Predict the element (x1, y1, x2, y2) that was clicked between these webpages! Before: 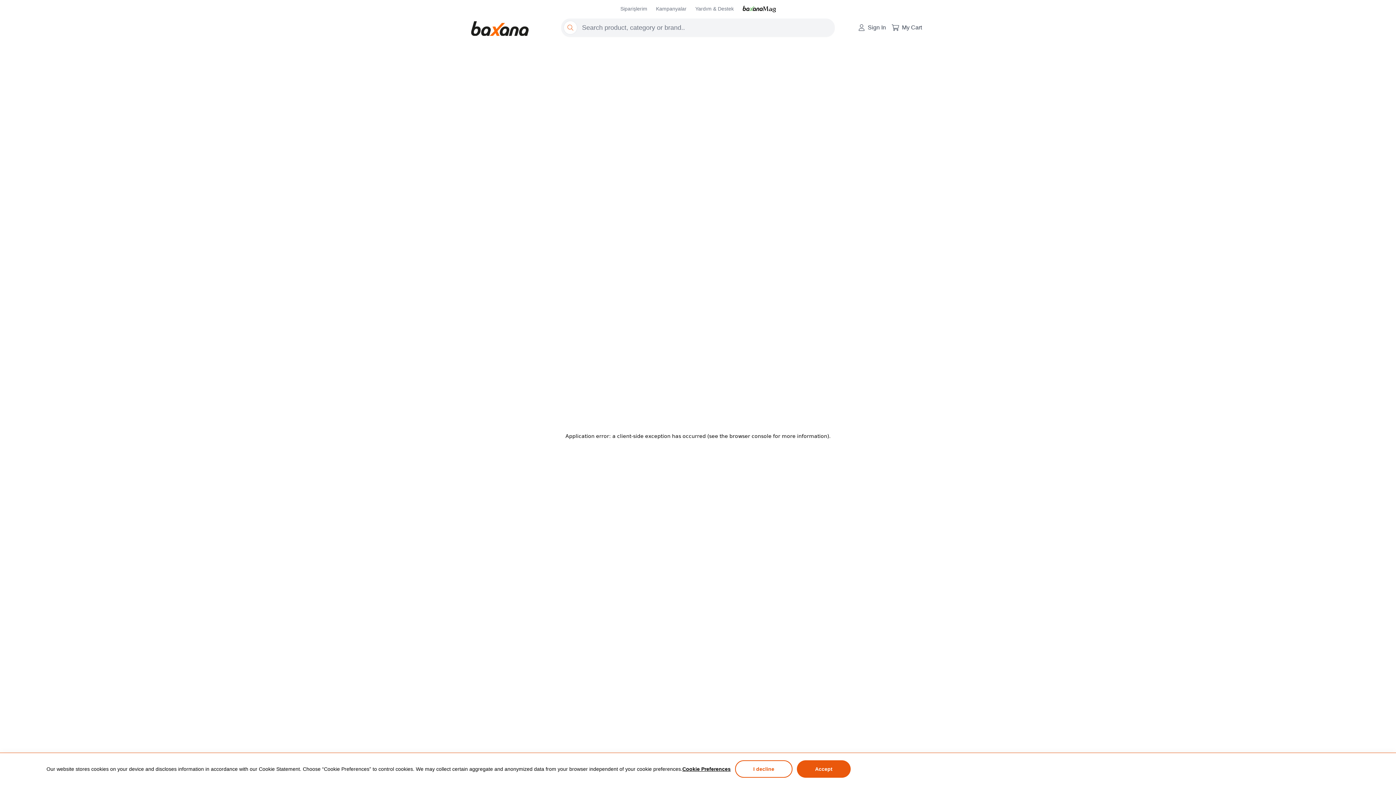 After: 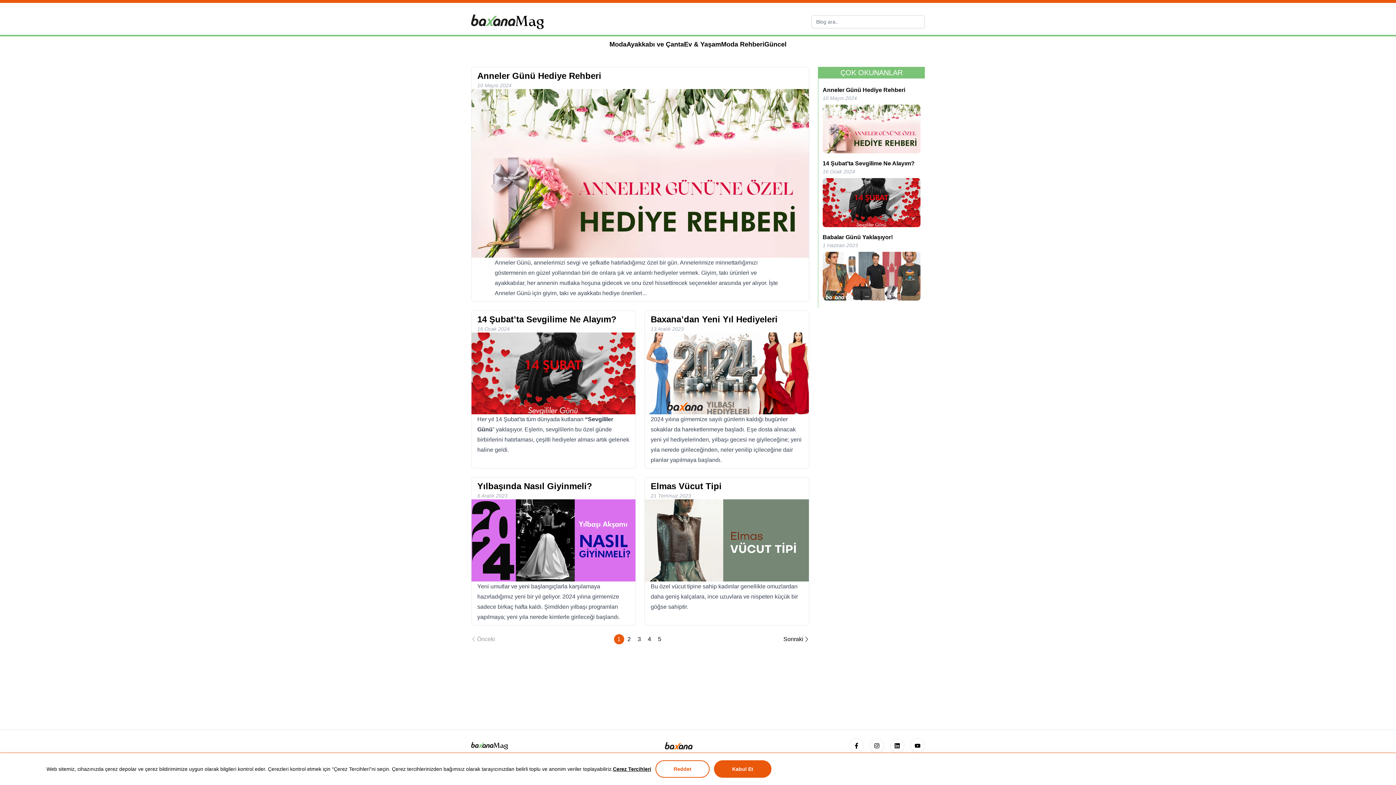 Action: bbox: (738, 5, 780, 12)